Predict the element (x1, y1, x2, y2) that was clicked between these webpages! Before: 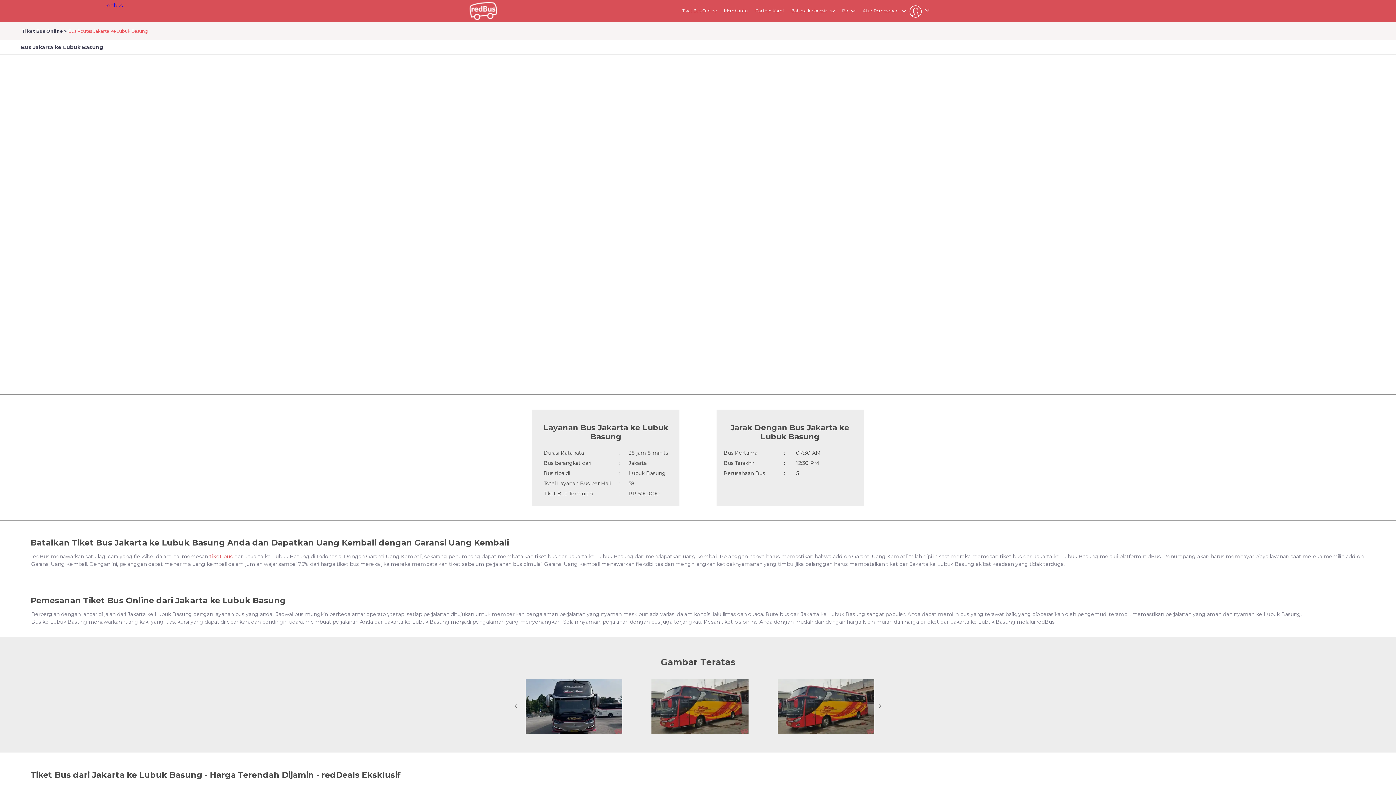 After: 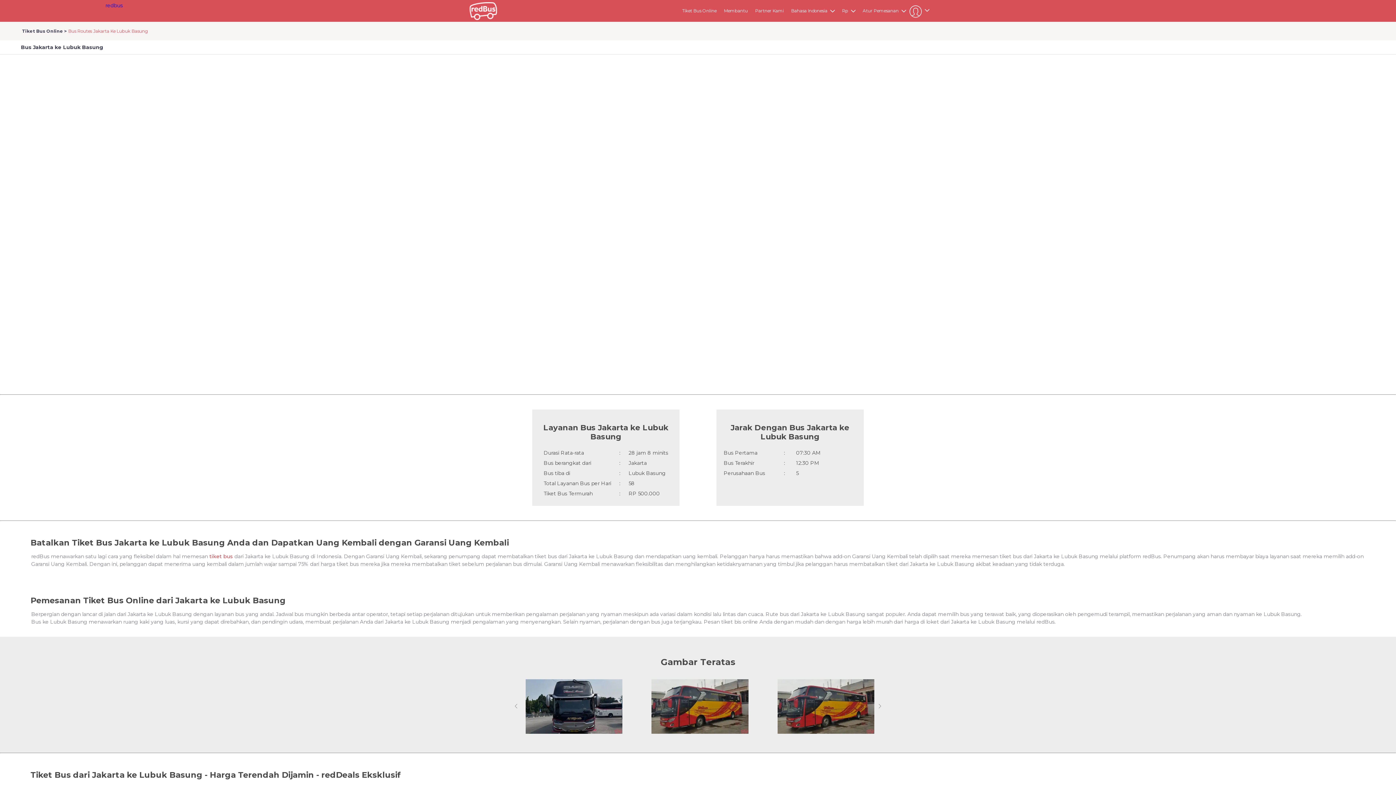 Action: label: Membantu bbox: (724, 8, 748, 13)